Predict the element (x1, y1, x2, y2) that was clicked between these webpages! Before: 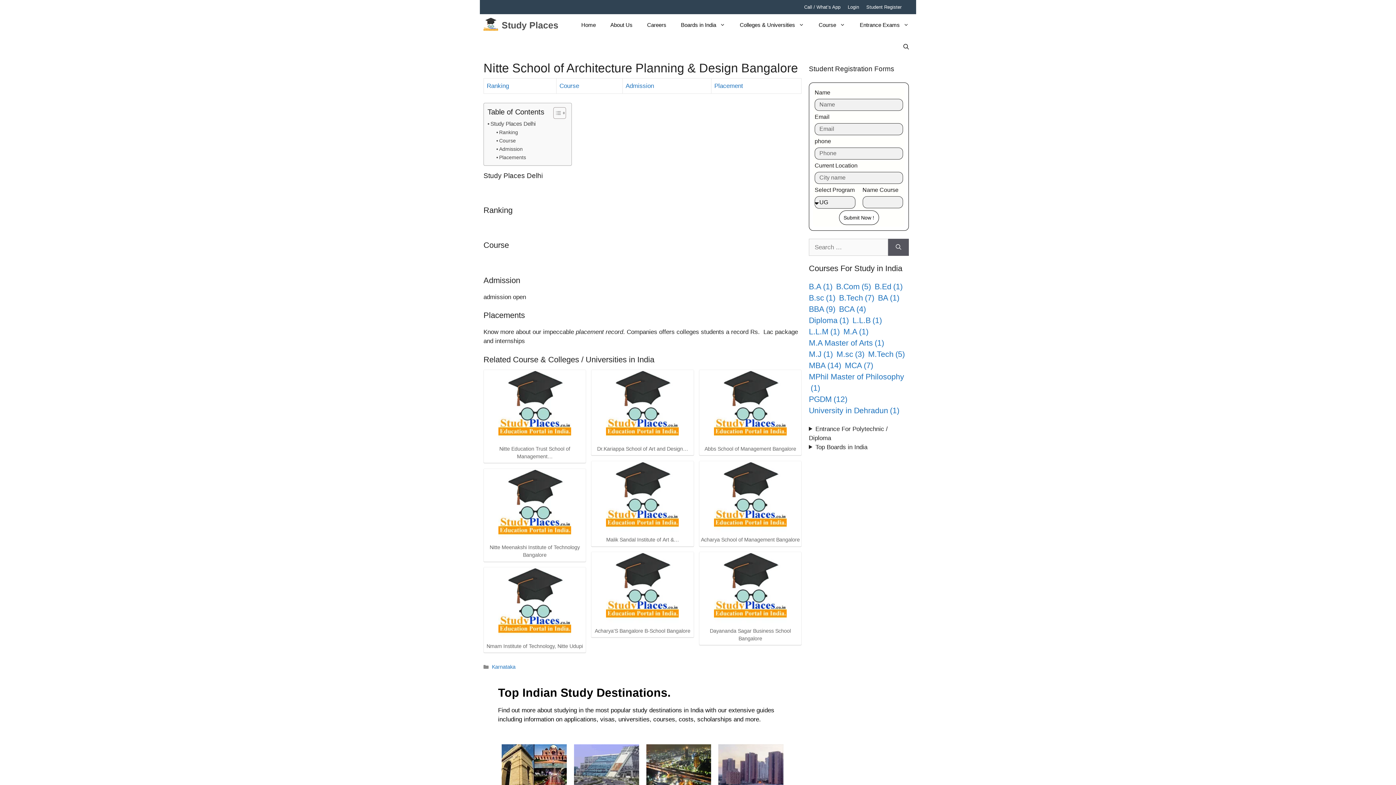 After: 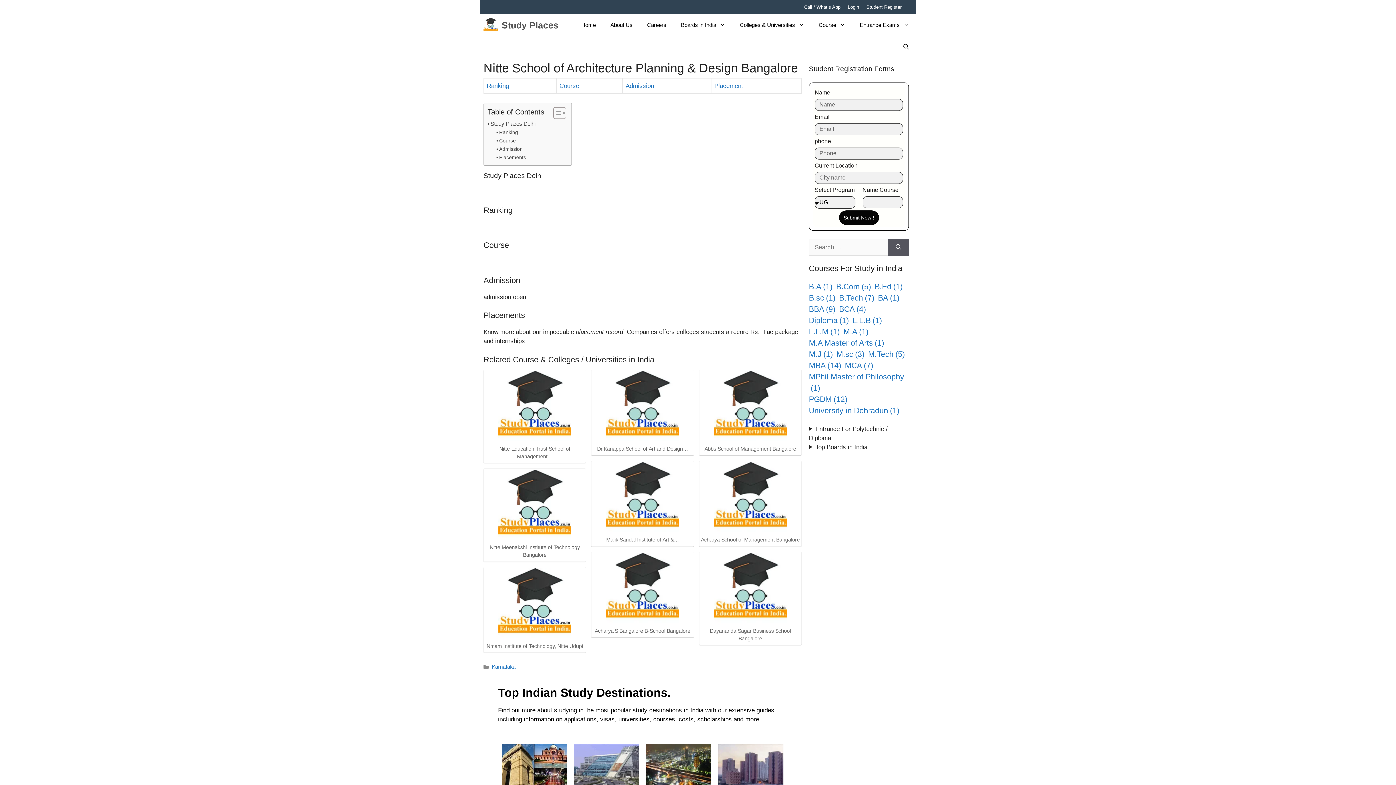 Action: label: Submit Now ! bbox: (839, 210, 879, 224)